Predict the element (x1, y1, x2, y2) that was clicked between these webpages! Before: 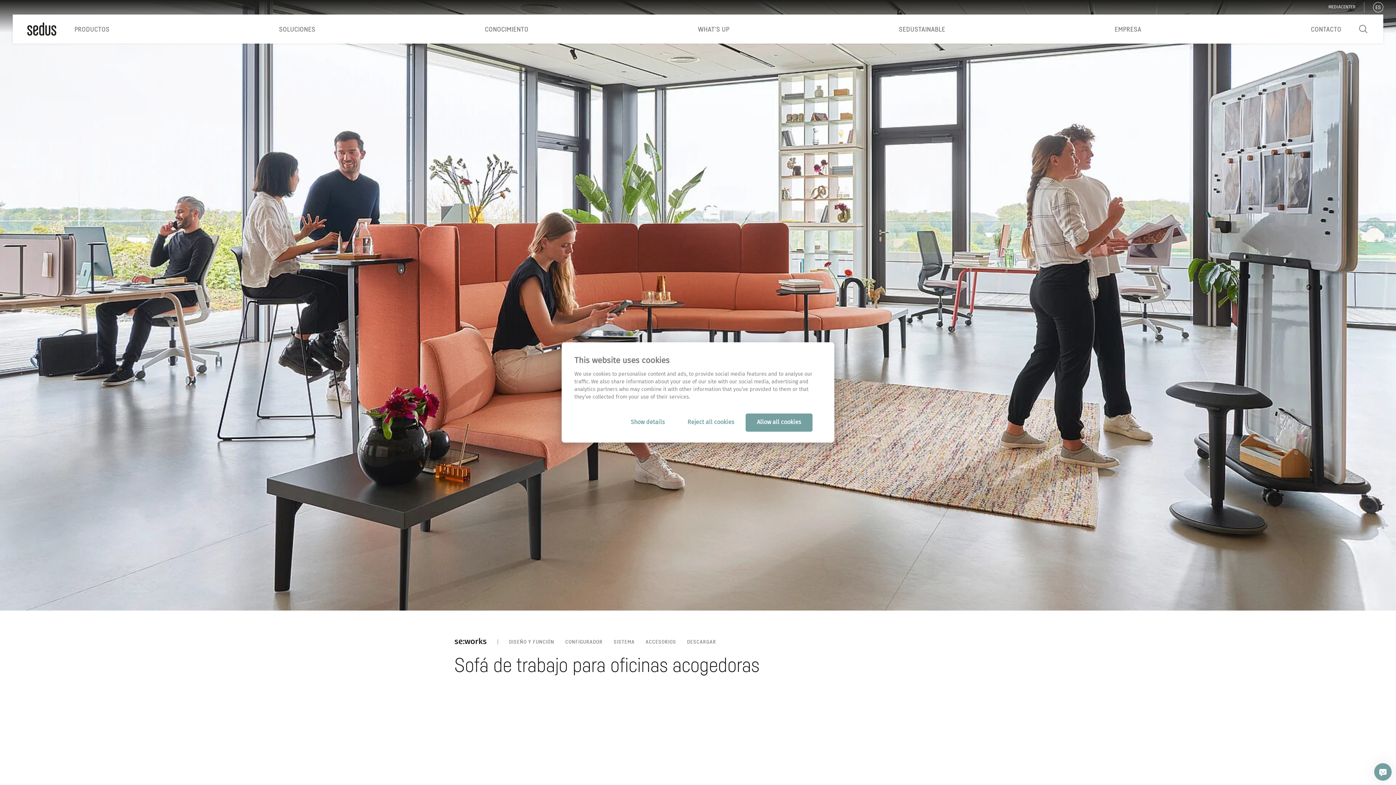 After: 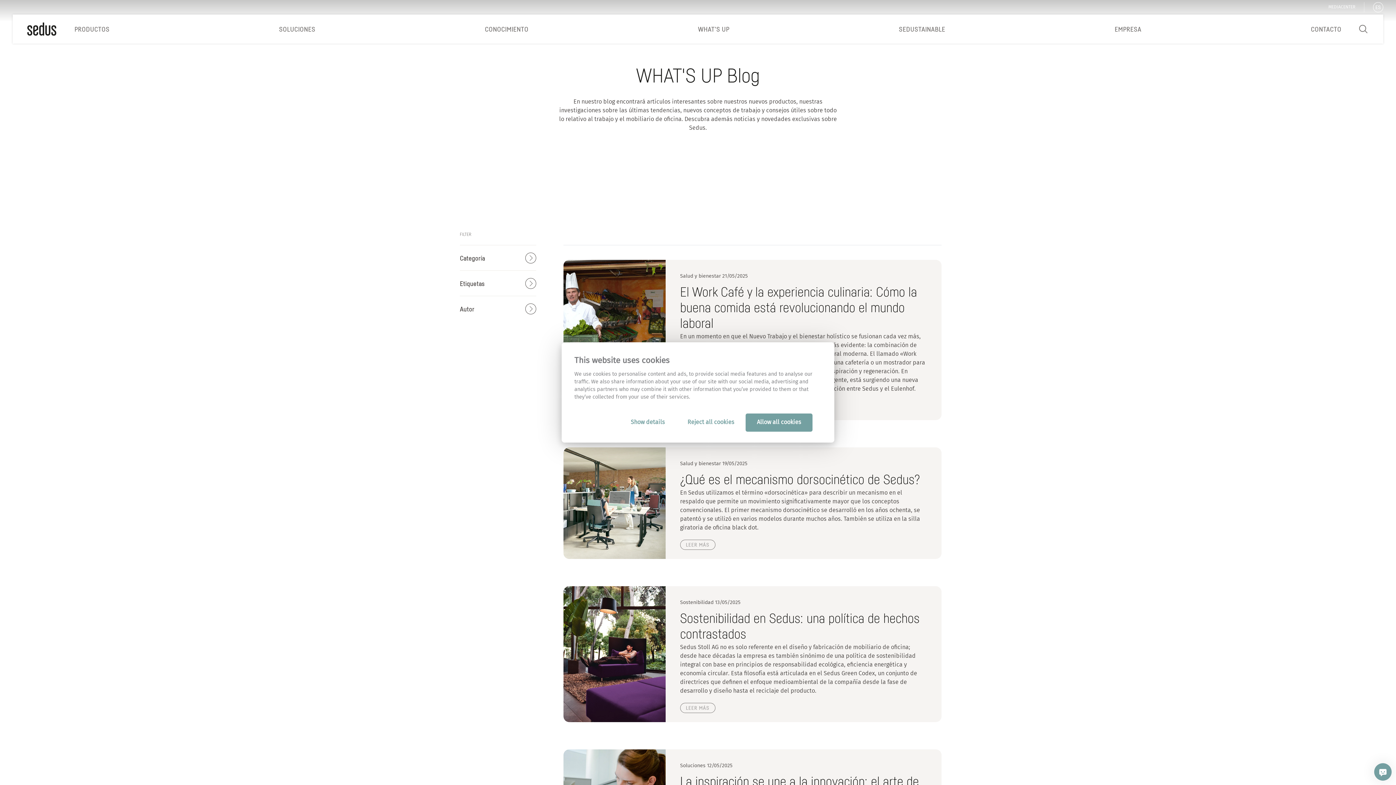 Action: label: WHAT’S UP bbox: (698, 14, 729, 43)